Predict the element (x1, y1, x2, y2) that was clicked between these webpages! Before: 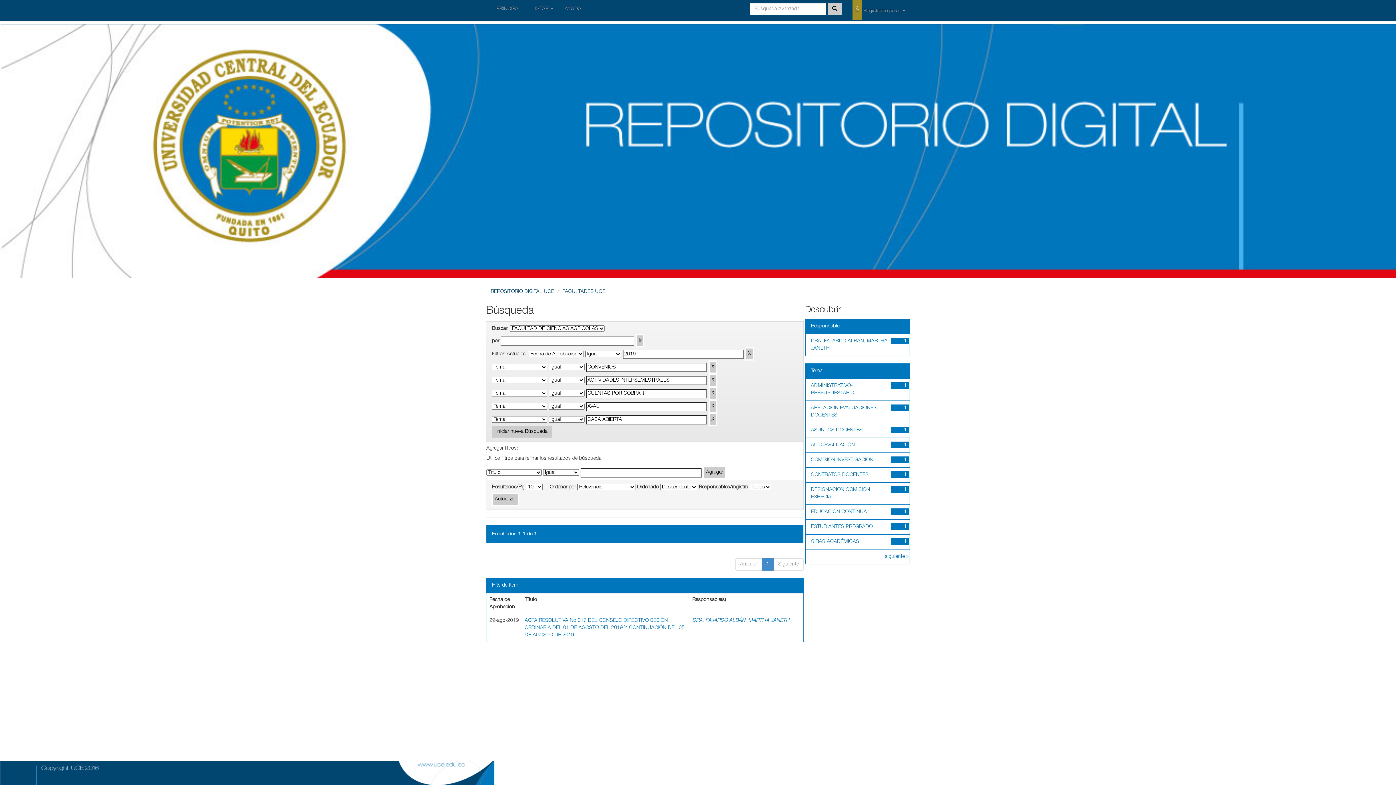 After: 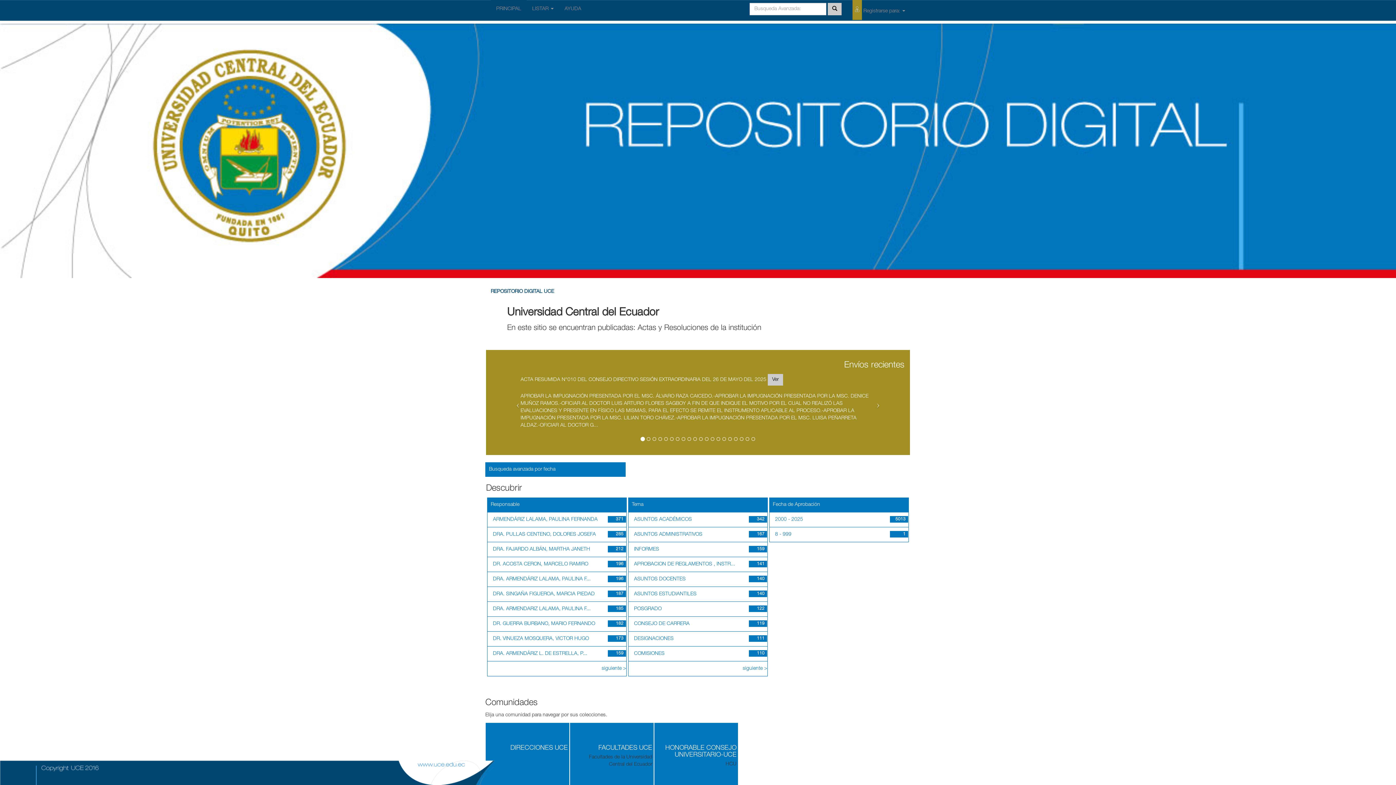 Action: label: PRINCIPAL bbox: (490, 0, 526, 18)